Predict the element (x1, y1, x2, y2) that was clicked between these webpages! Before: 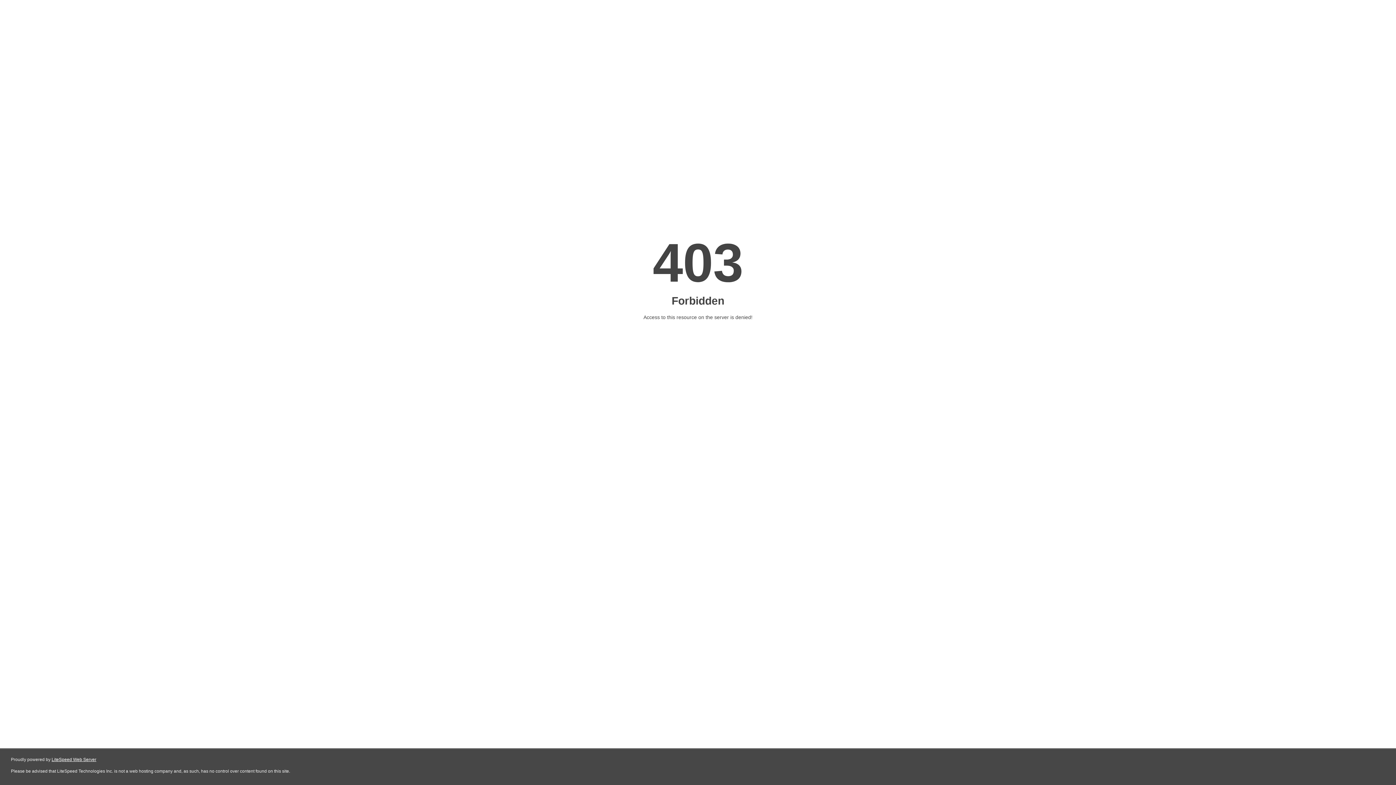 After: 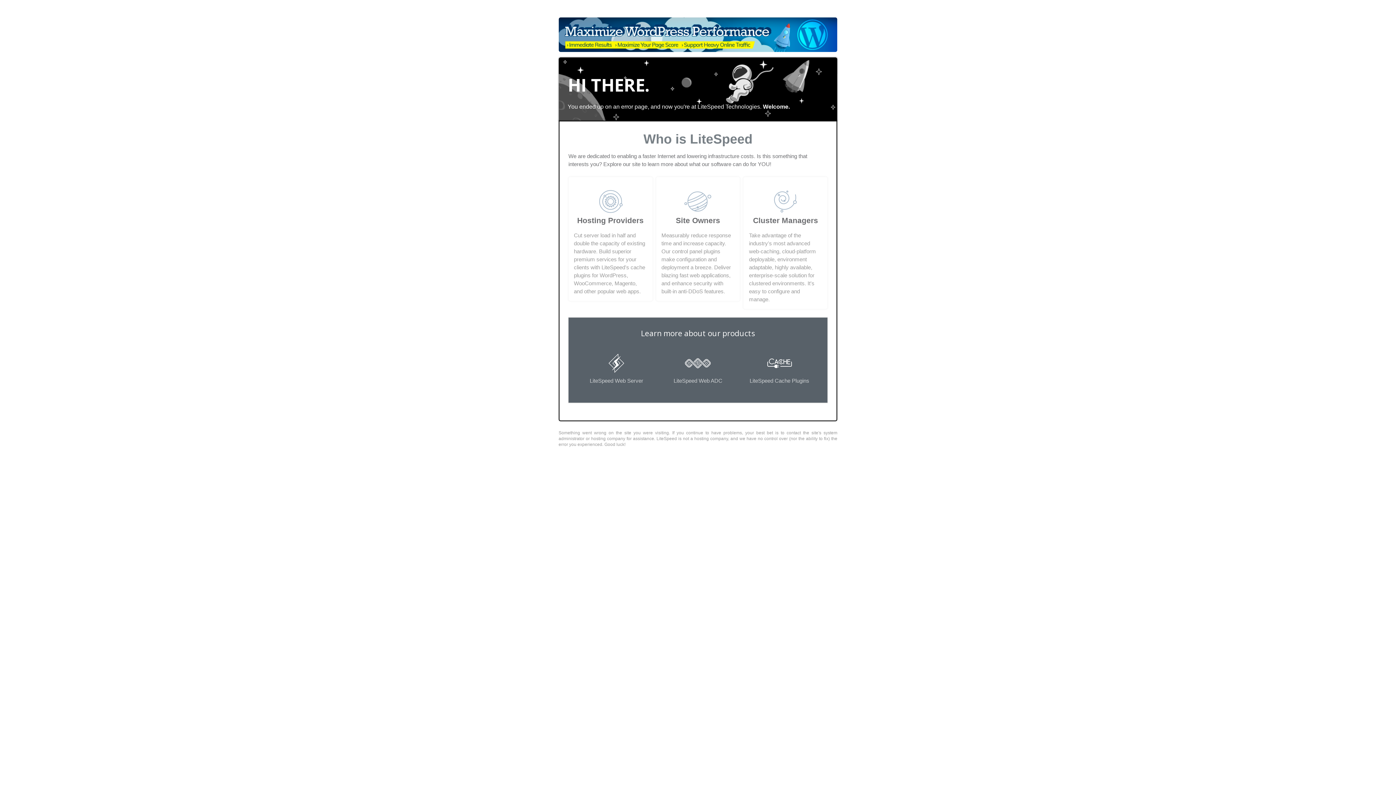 Action: label: LiteSpeed Web Server bbox: (51, 757, 96, 762)